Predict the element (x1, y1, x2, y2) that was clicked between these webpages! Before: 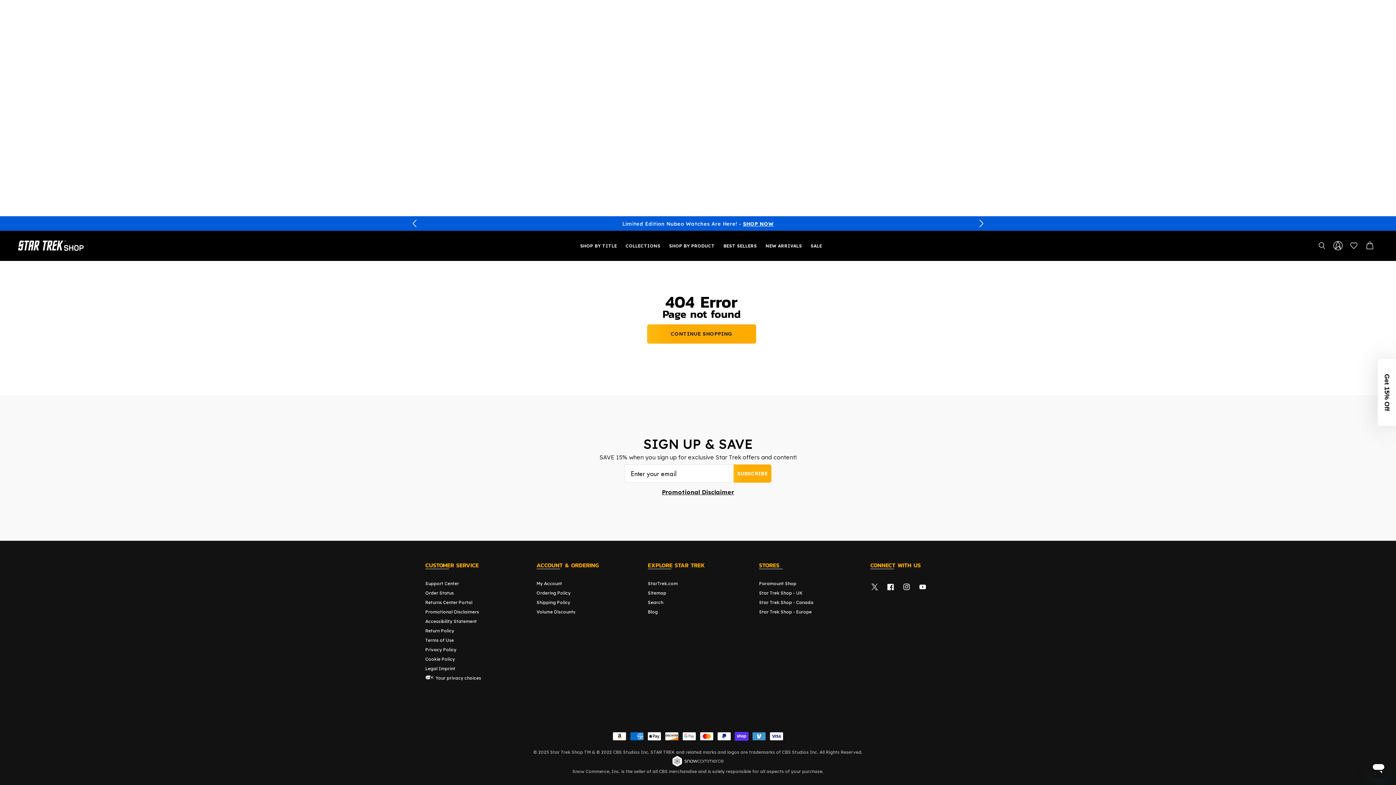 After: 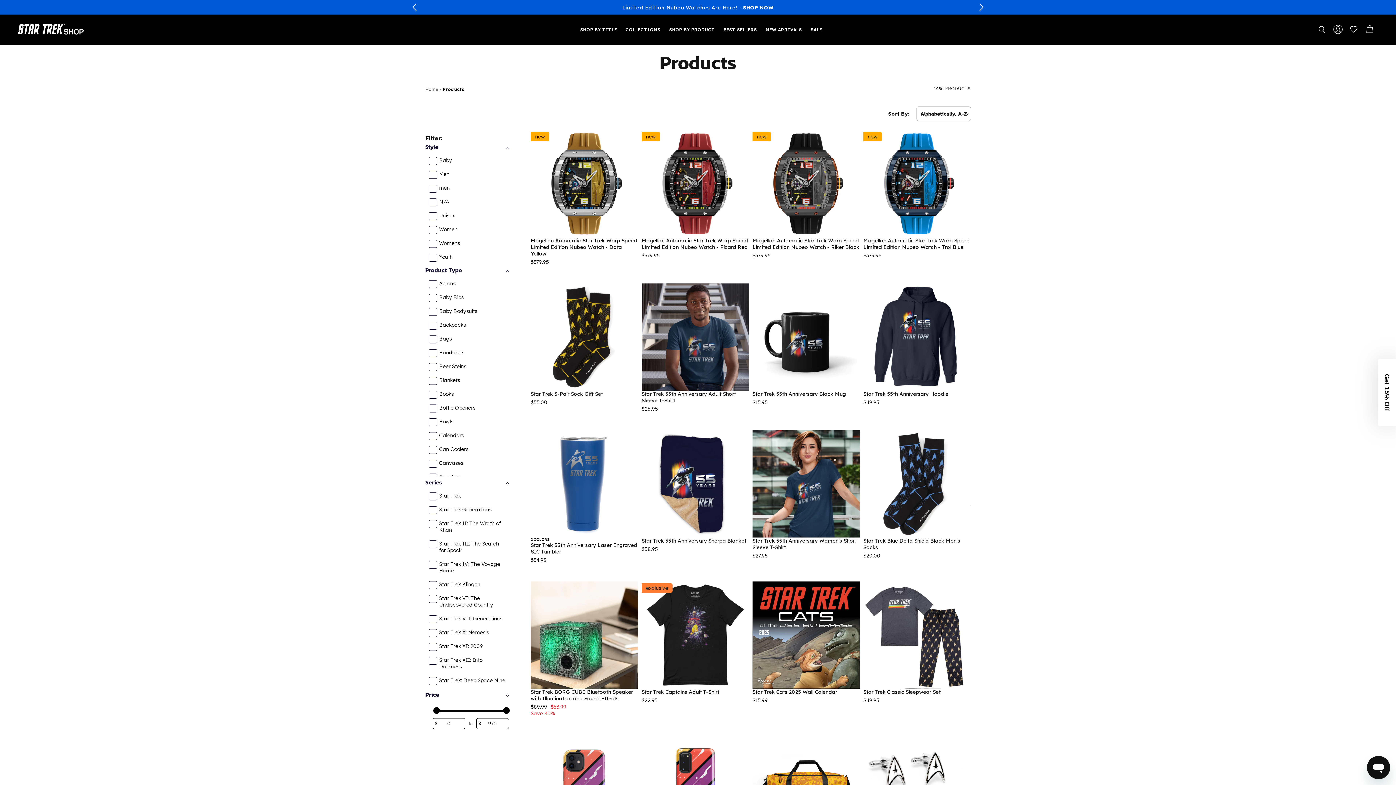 Action: label: CONTINUE SHOPPING bbox: (647, 324, 756, 343)